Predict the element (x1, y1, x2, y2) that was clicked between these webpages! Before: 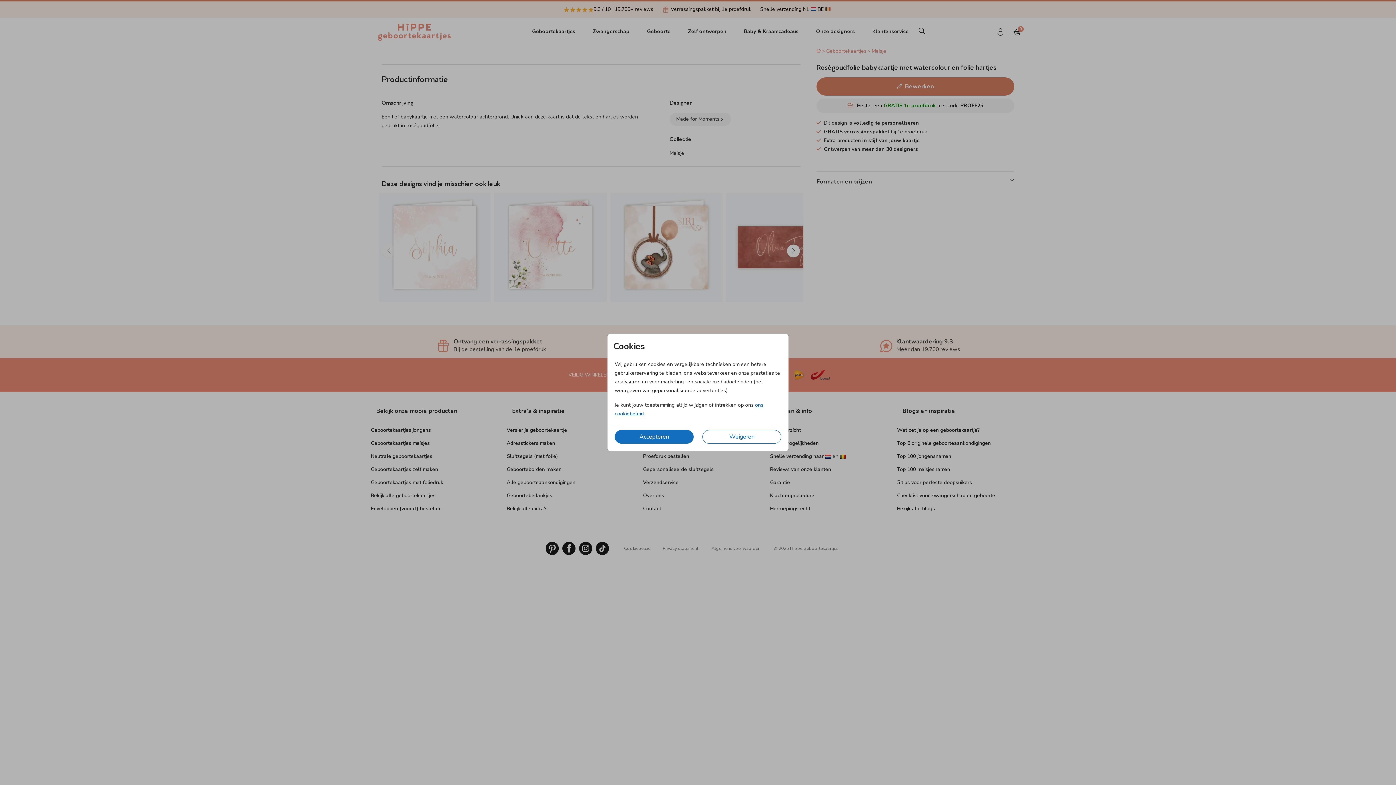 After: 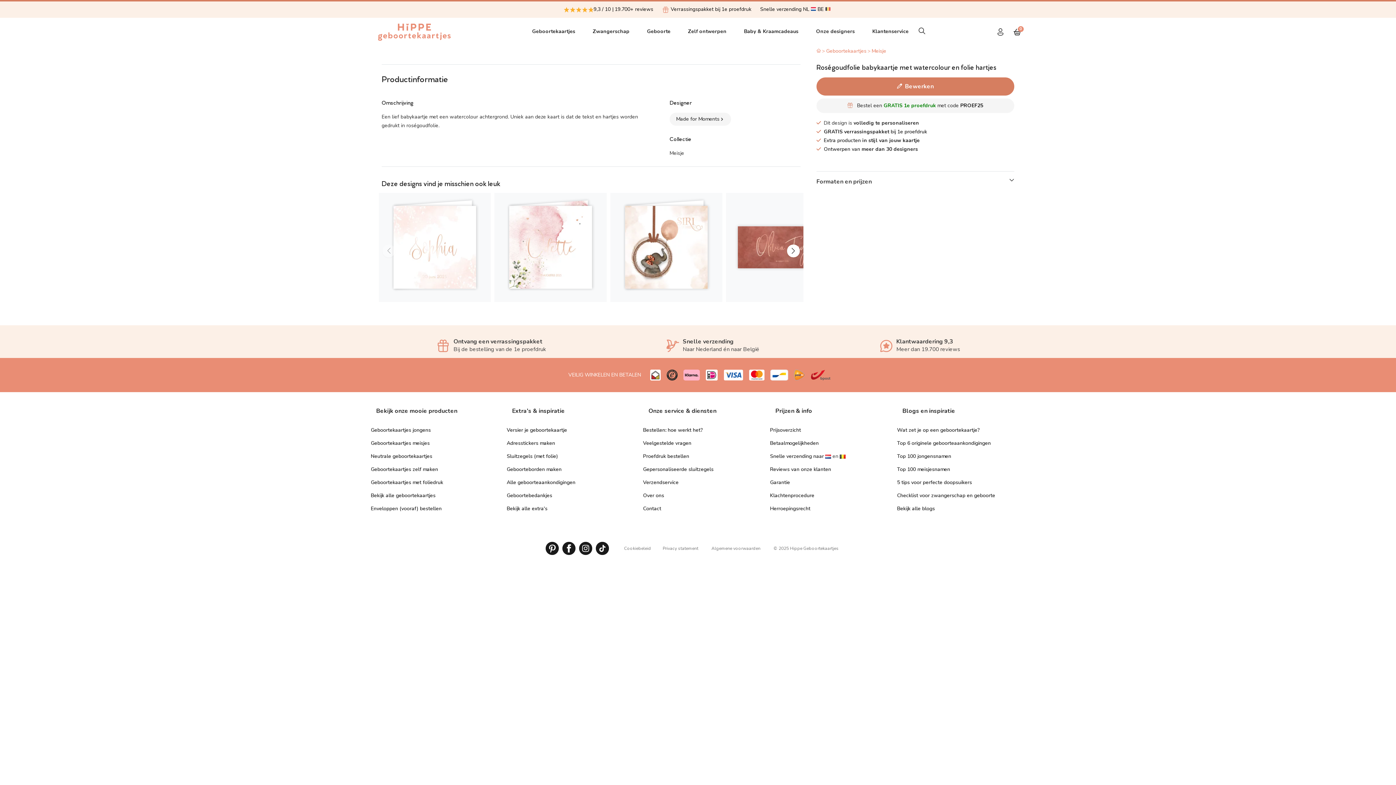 Action: bbox: (702, 430, 781, 444) label: Weigeren